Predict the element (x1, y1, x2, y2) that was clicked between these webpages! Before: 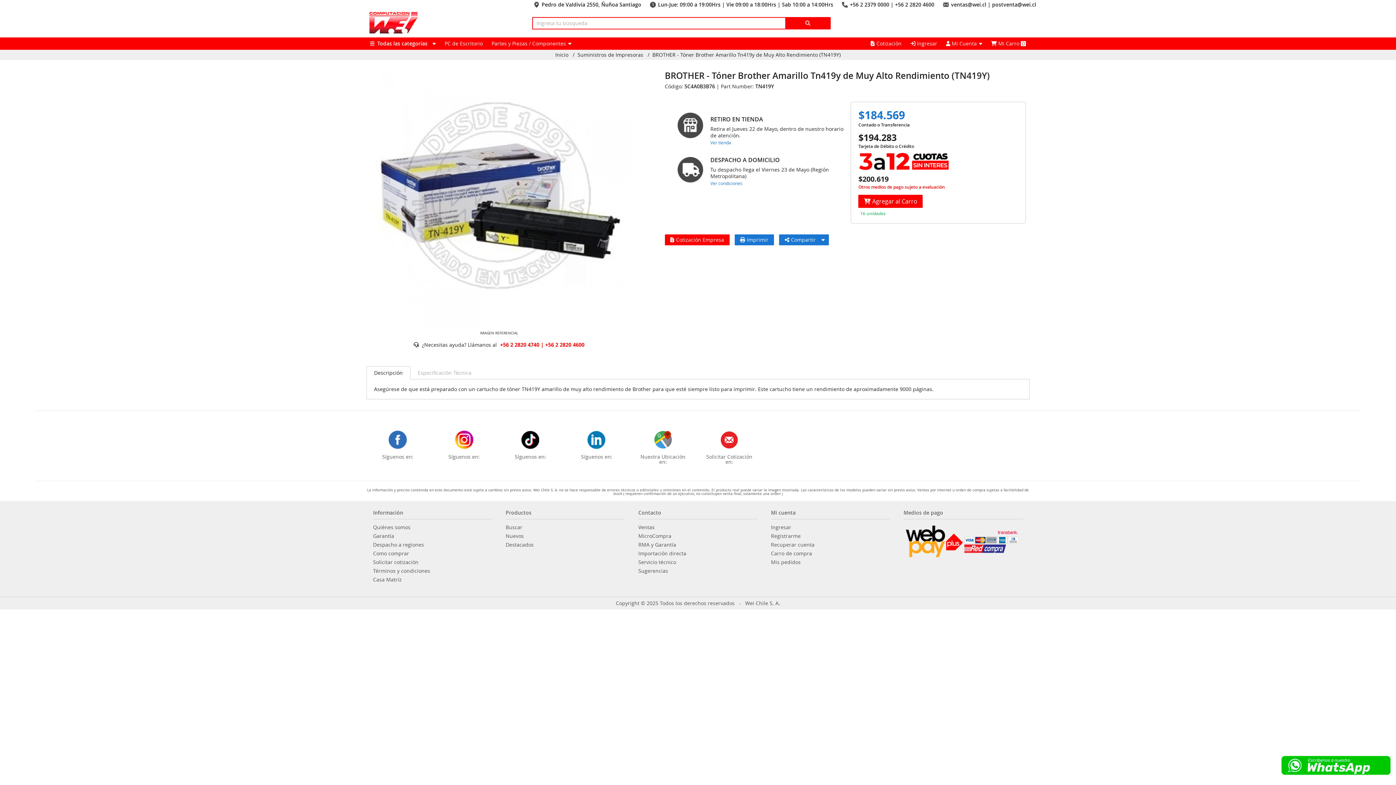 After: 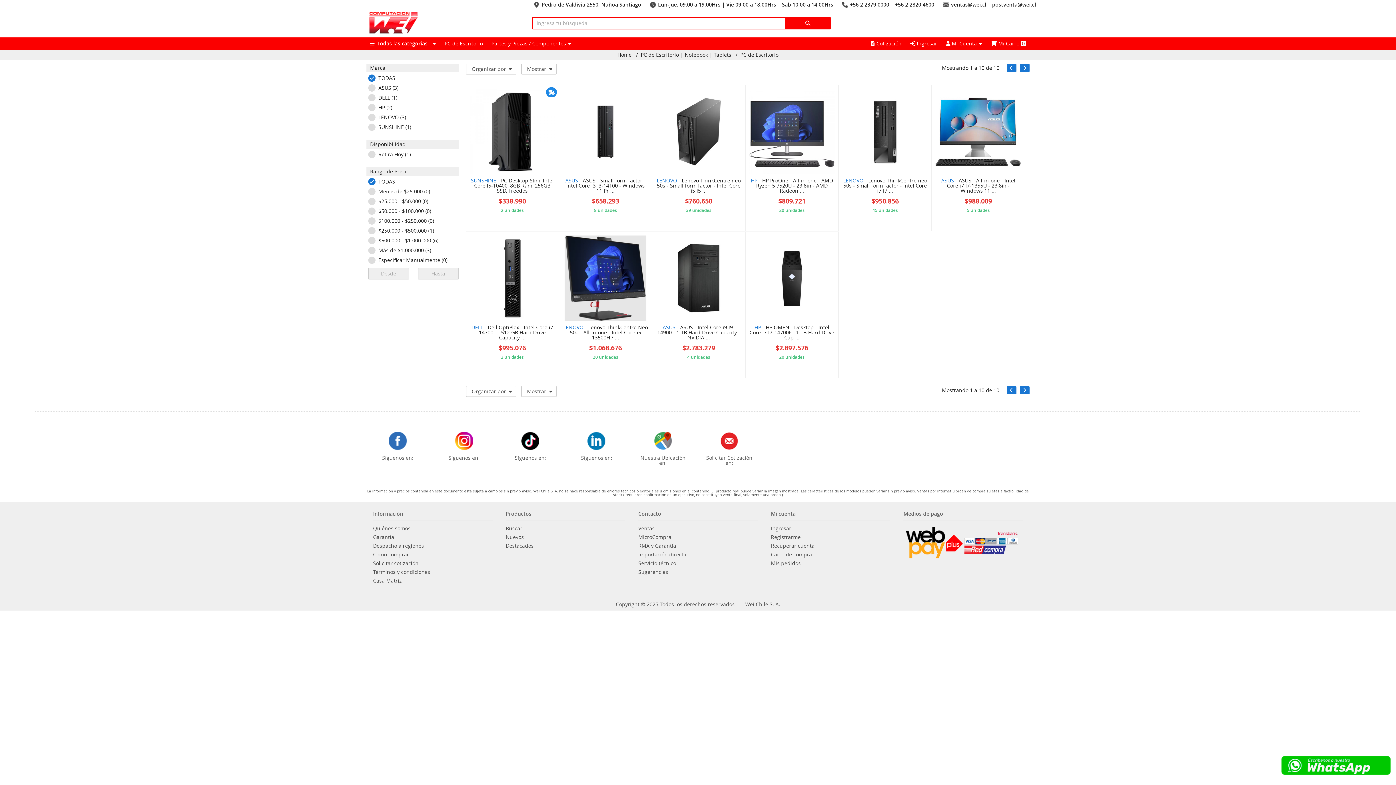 Action: label: PC de Escritorio bbox: (441, 37, 486, 49)